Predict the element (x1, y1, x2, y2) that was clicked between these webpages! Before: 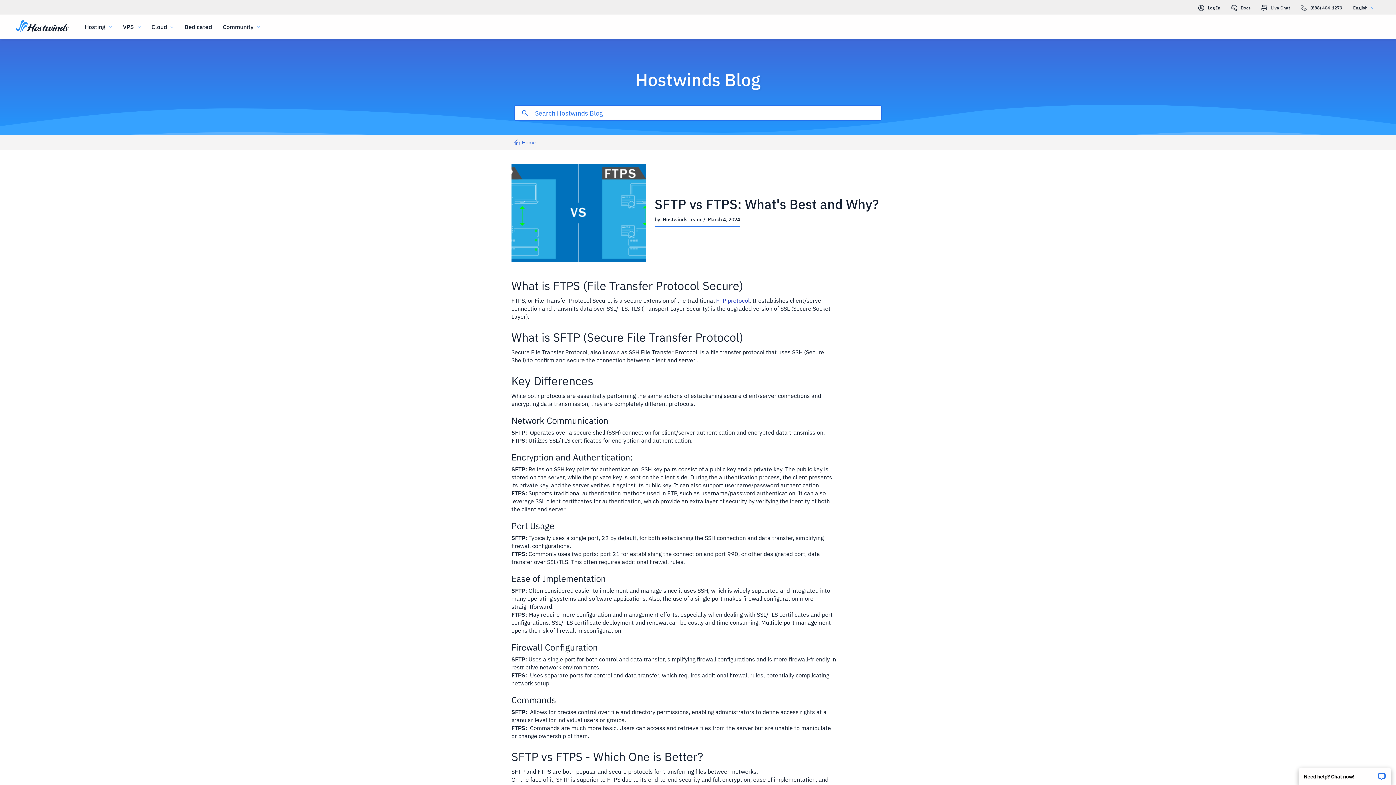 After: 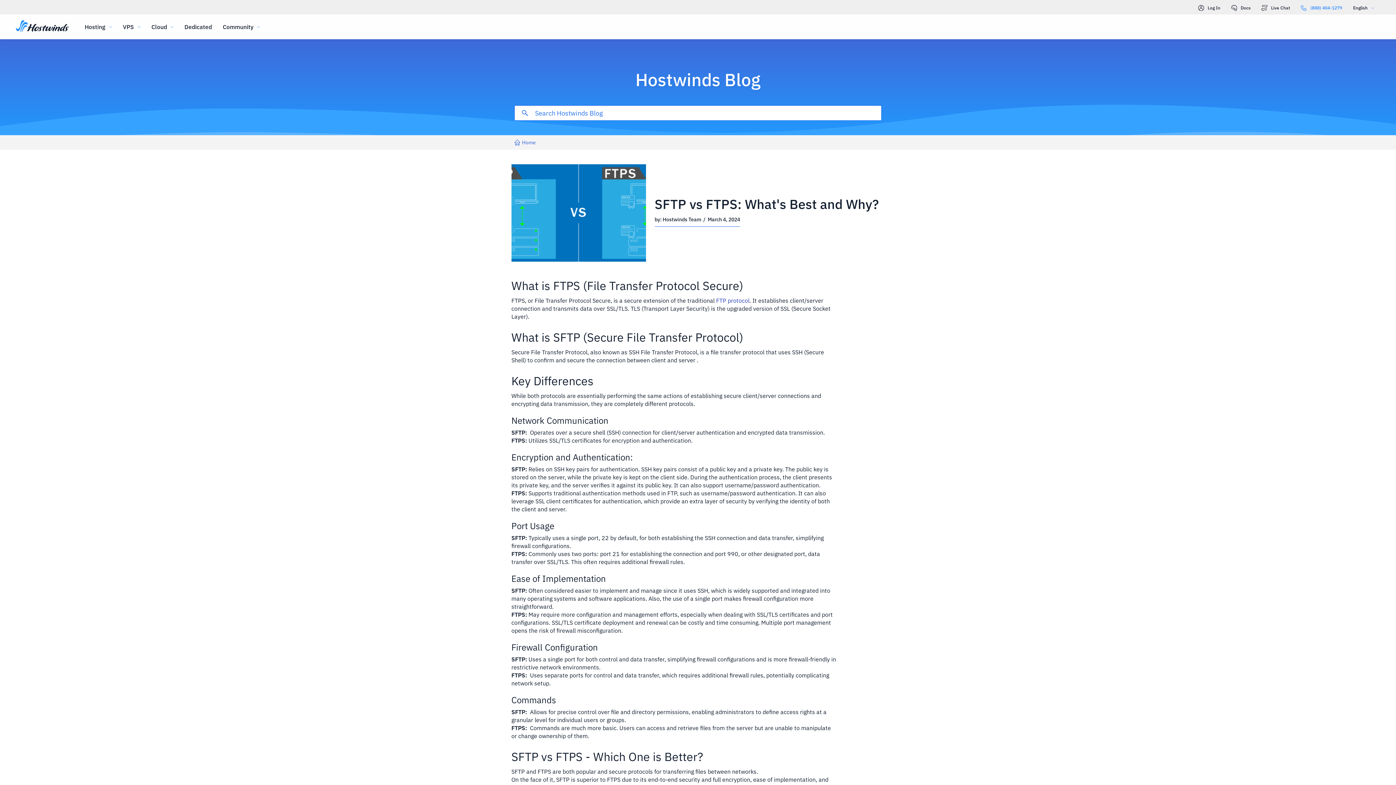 Action: bbox: (1301, 3, 1342, 12) label: (888) 404-1279